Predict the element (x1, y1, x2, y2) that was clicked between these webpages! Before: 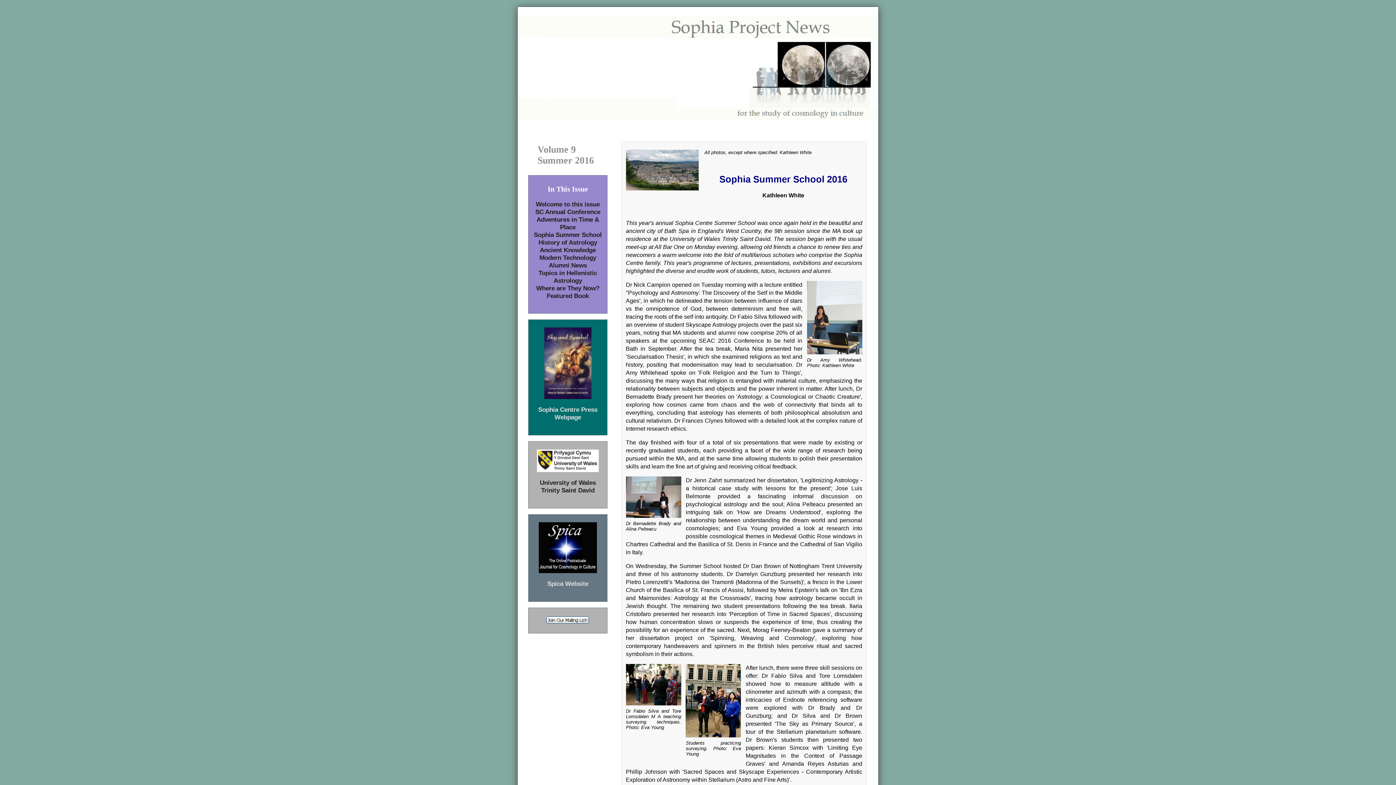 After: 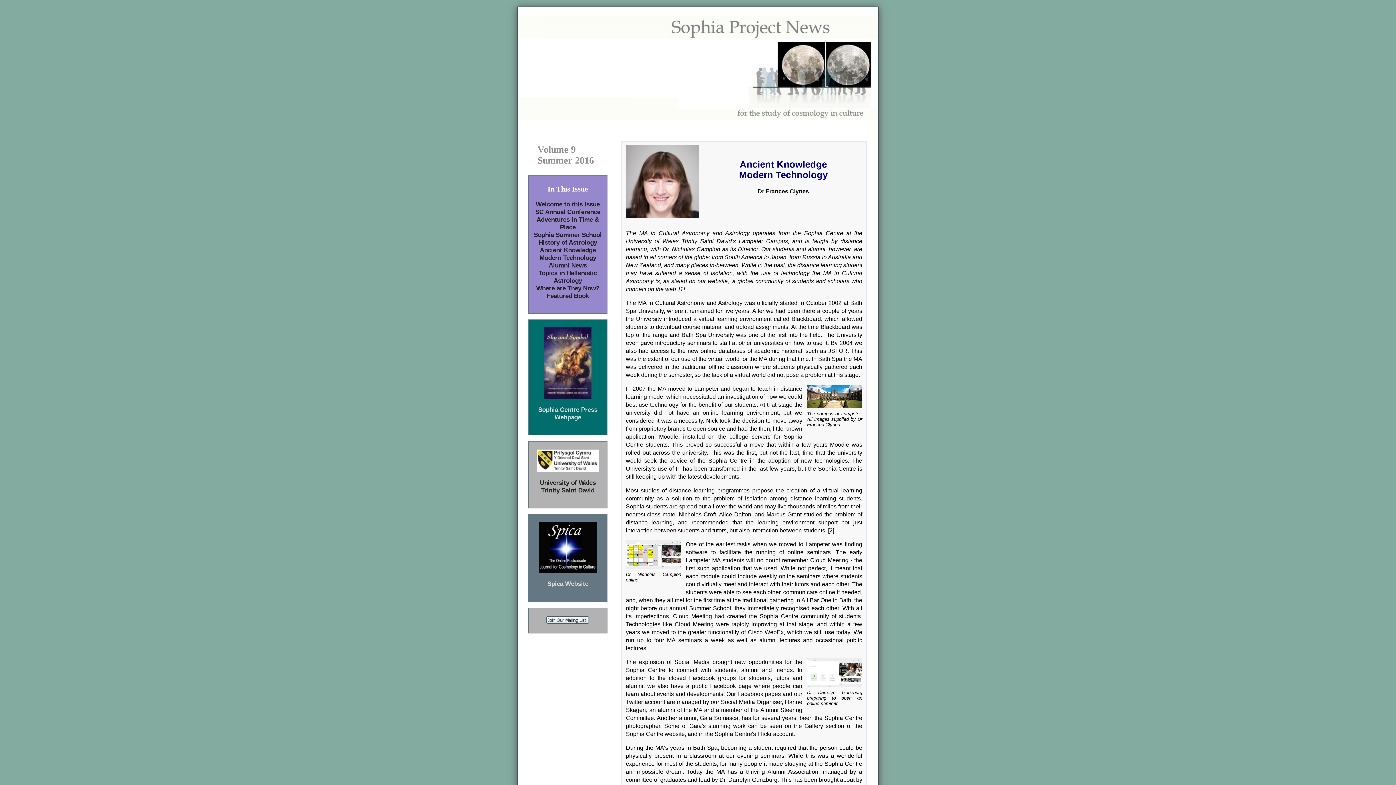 Action: label: Ancient Knowledge Modern Technology bbox: (539, 246, 596, 261)